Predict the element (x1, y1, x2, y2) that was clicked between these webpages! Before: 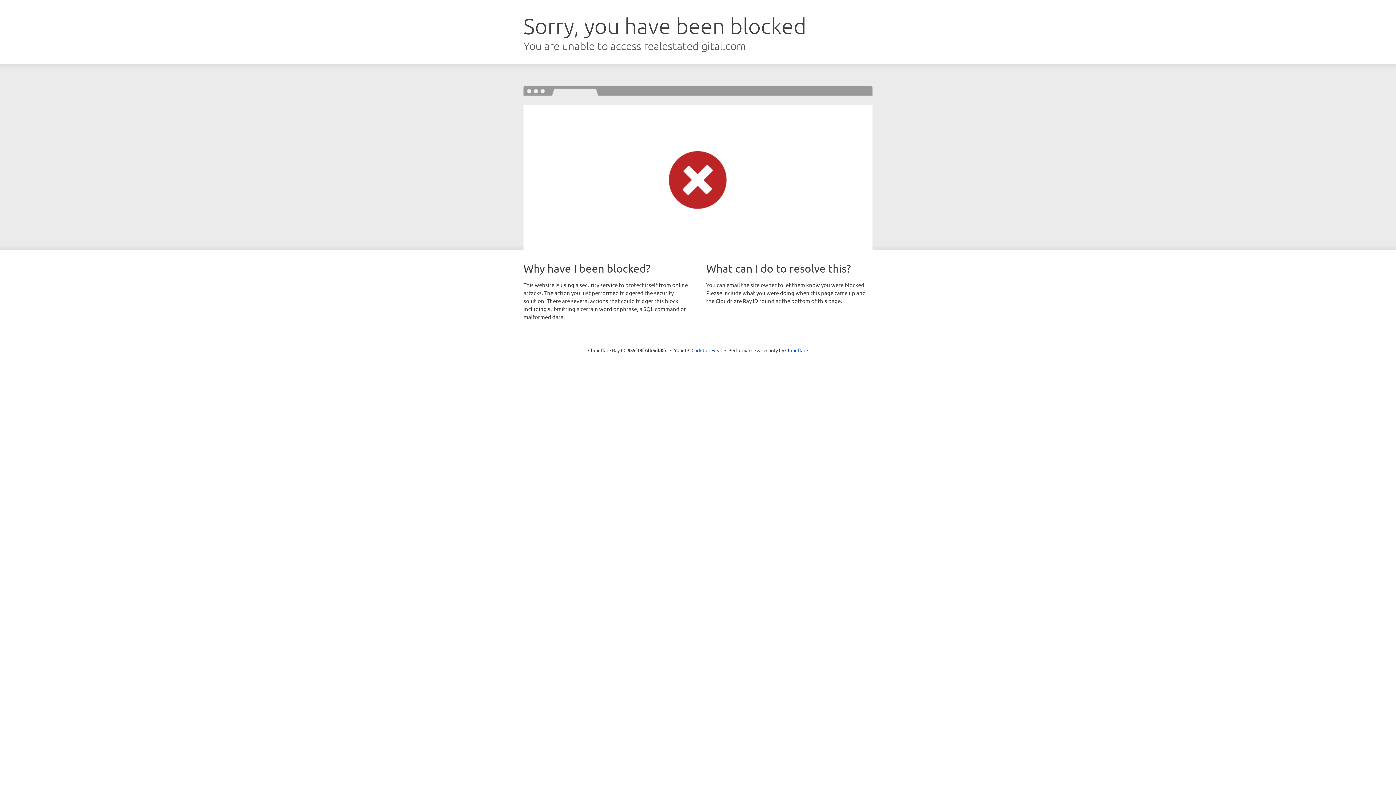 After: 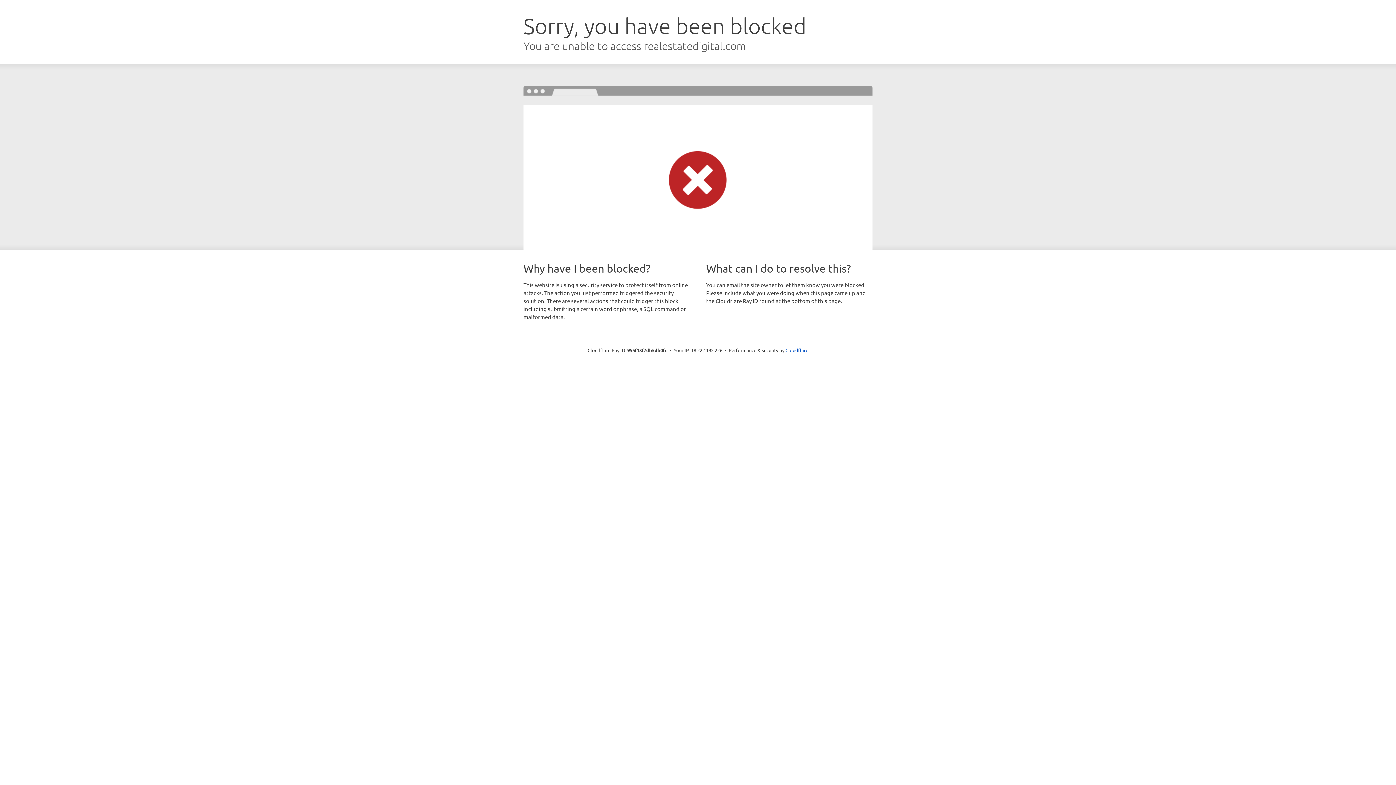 Action: bbox: (691, 346, 722, 353) label: Click to reveal